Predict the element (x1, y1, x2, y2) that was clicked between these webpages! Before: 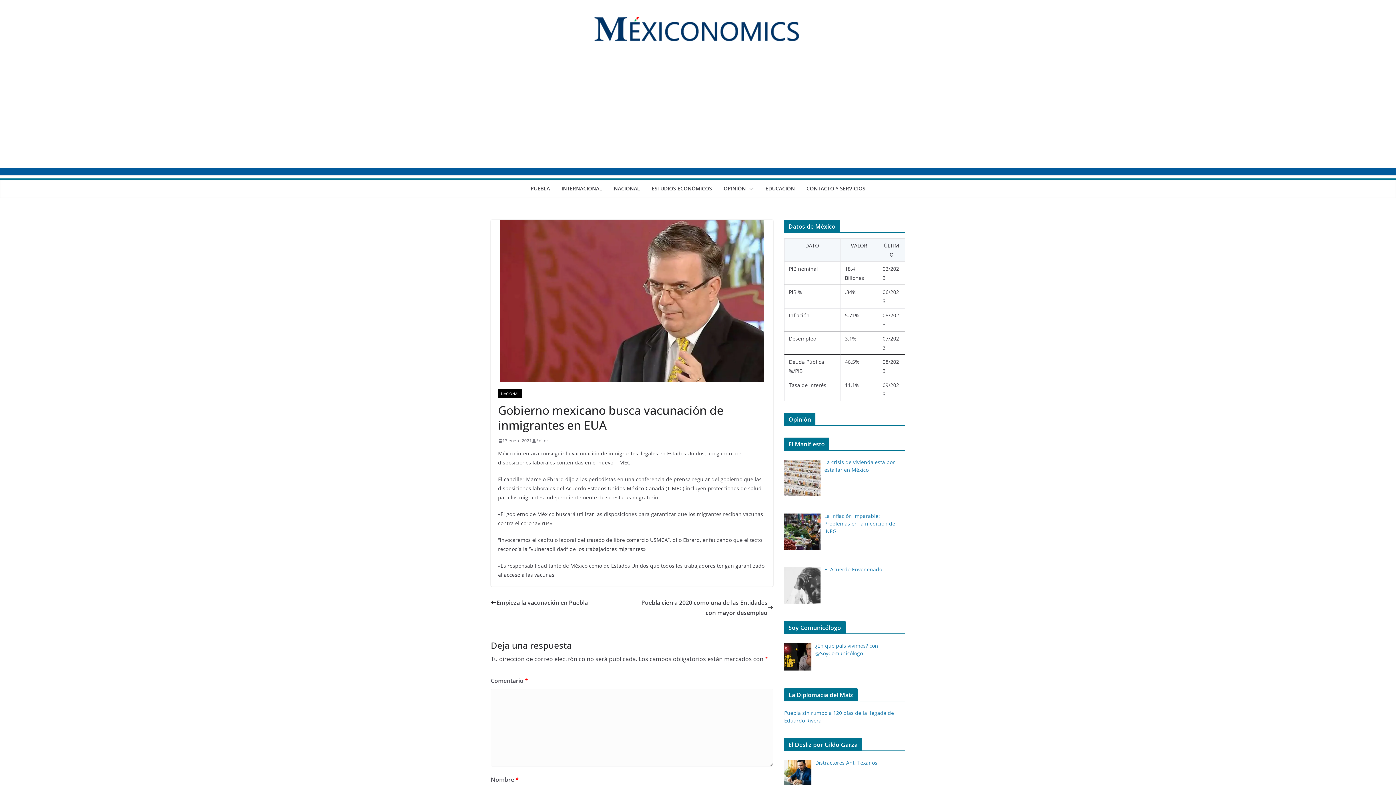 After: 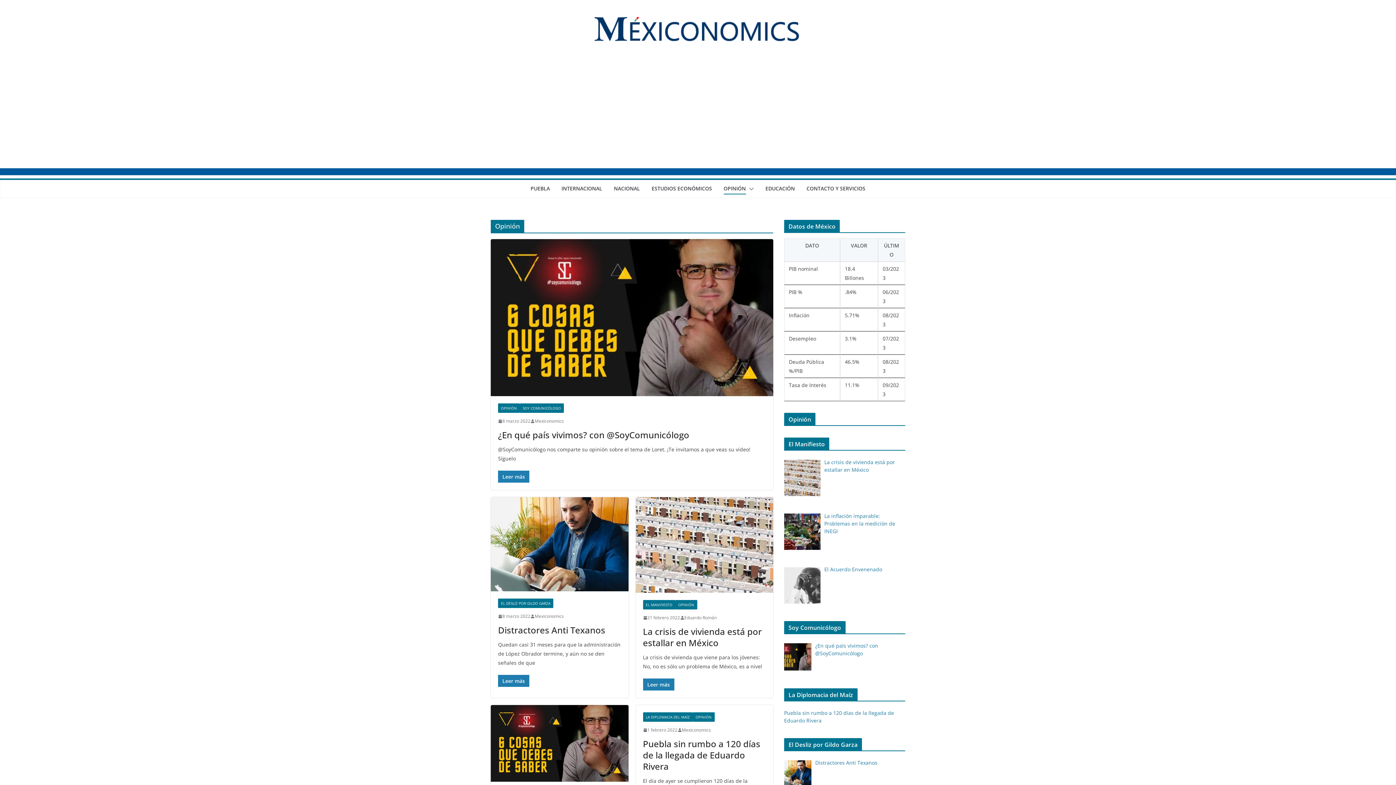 Action: label: OPINIÓN bbox: (723, 183, 746, 194)